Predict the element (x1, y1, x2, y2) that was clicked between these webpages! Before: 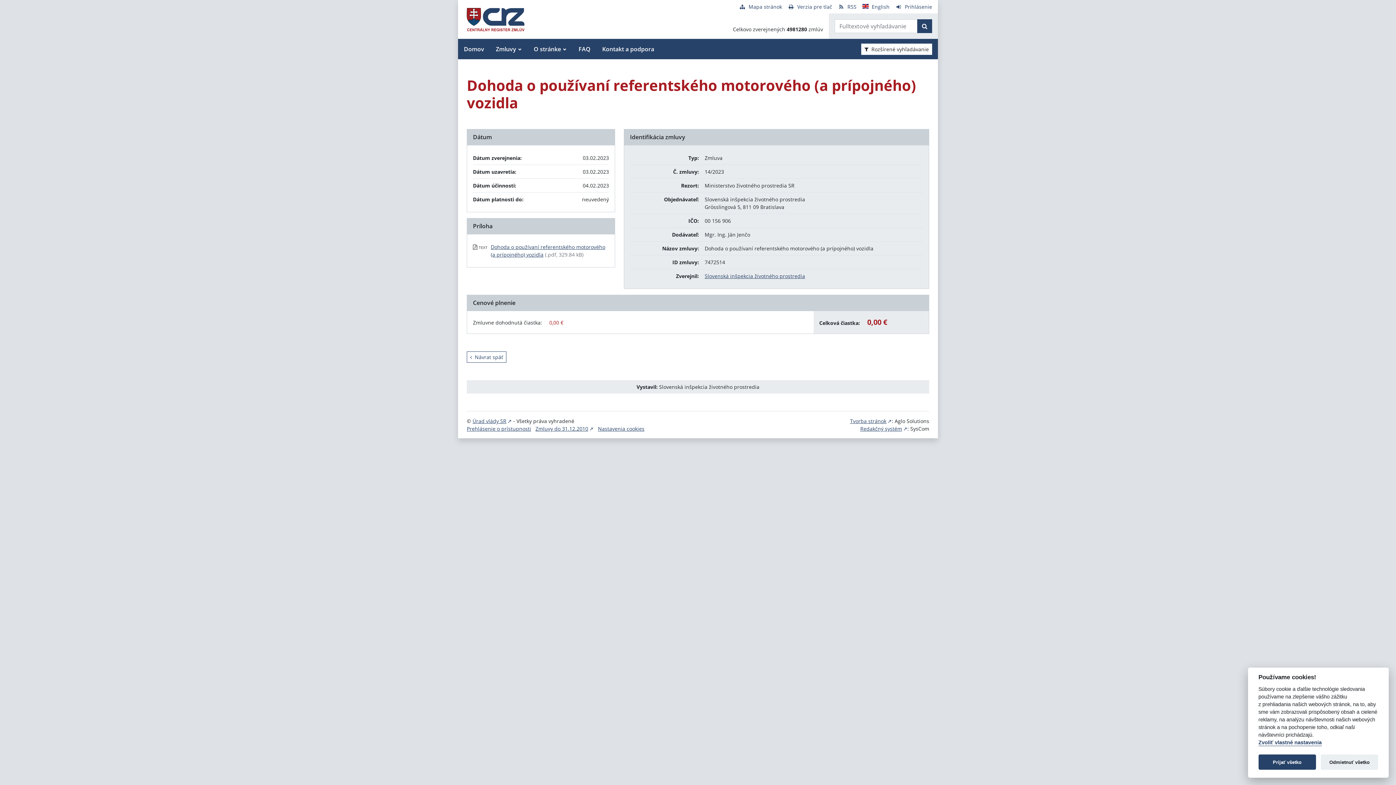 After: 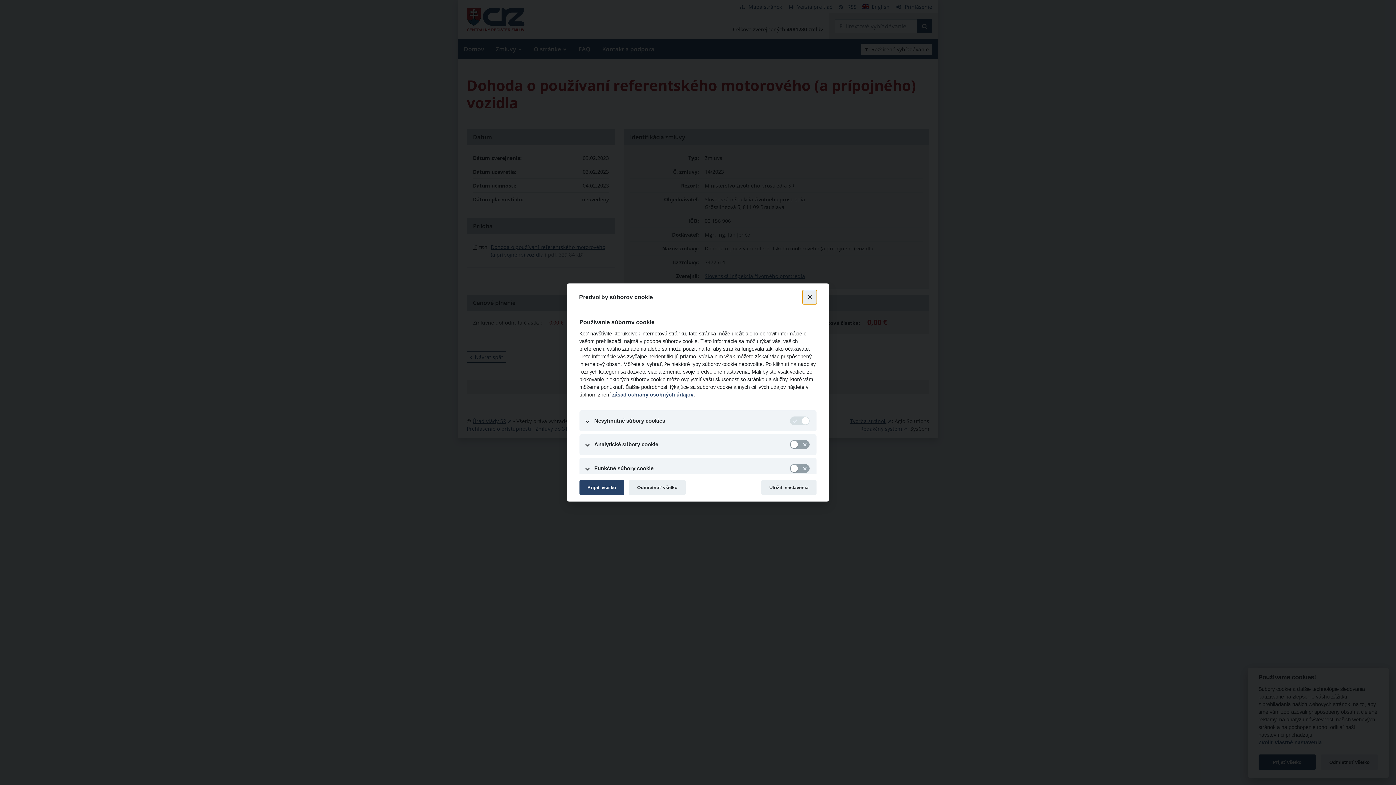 Action: bbox: (1258, 740, 1322, 746) label: Zvoliť vlastné nastavenia